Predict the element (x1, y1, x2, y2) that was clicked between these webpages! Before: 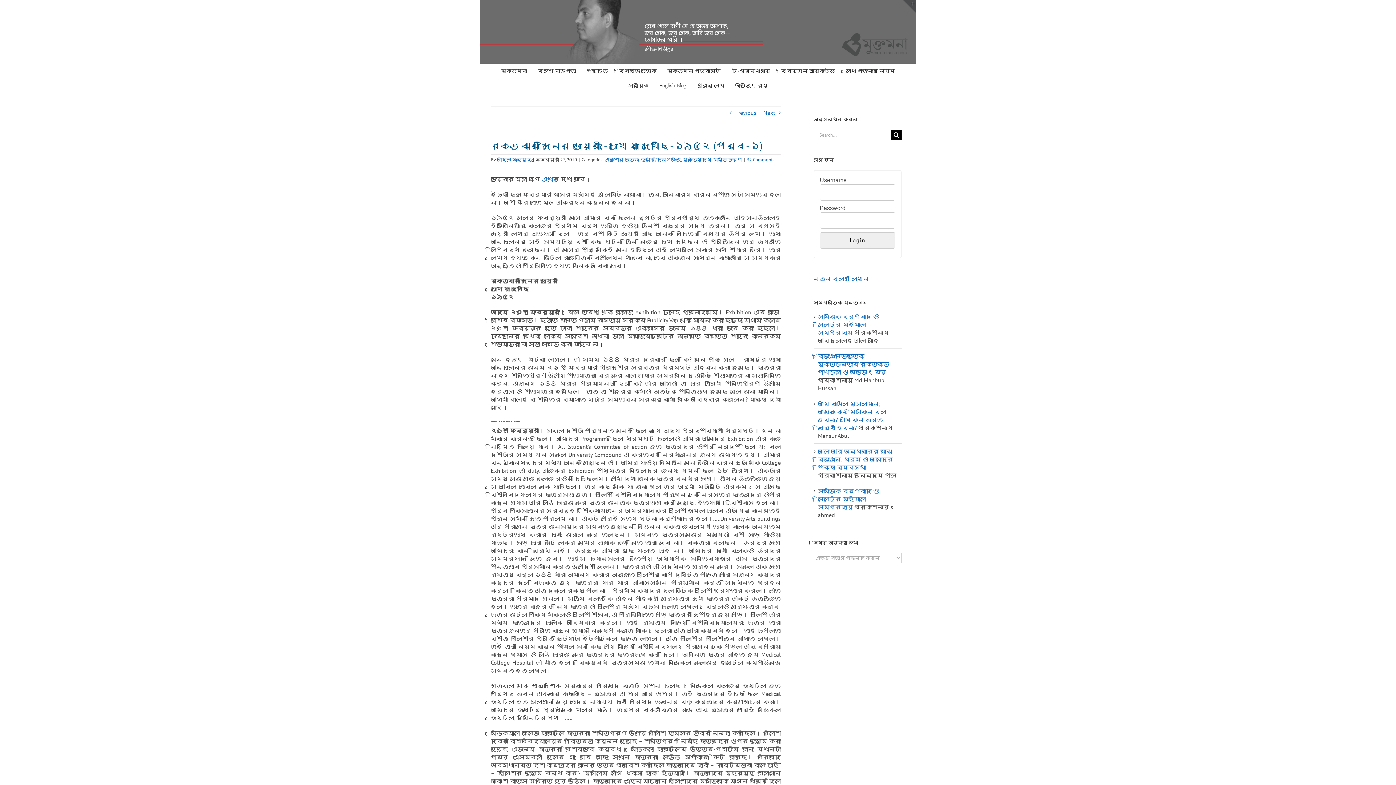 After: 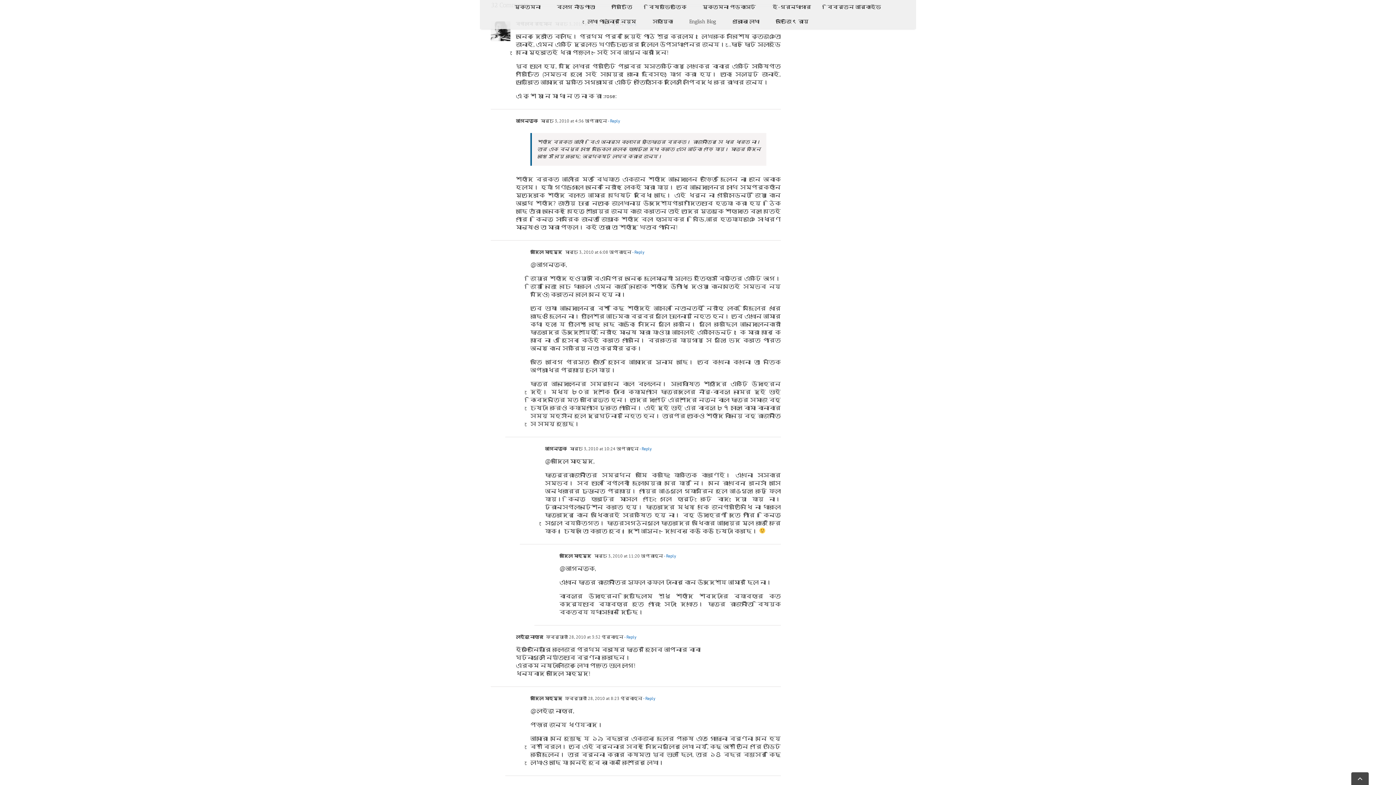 Action: label: 32 Comments bbox: (746, 156, 774, 162)